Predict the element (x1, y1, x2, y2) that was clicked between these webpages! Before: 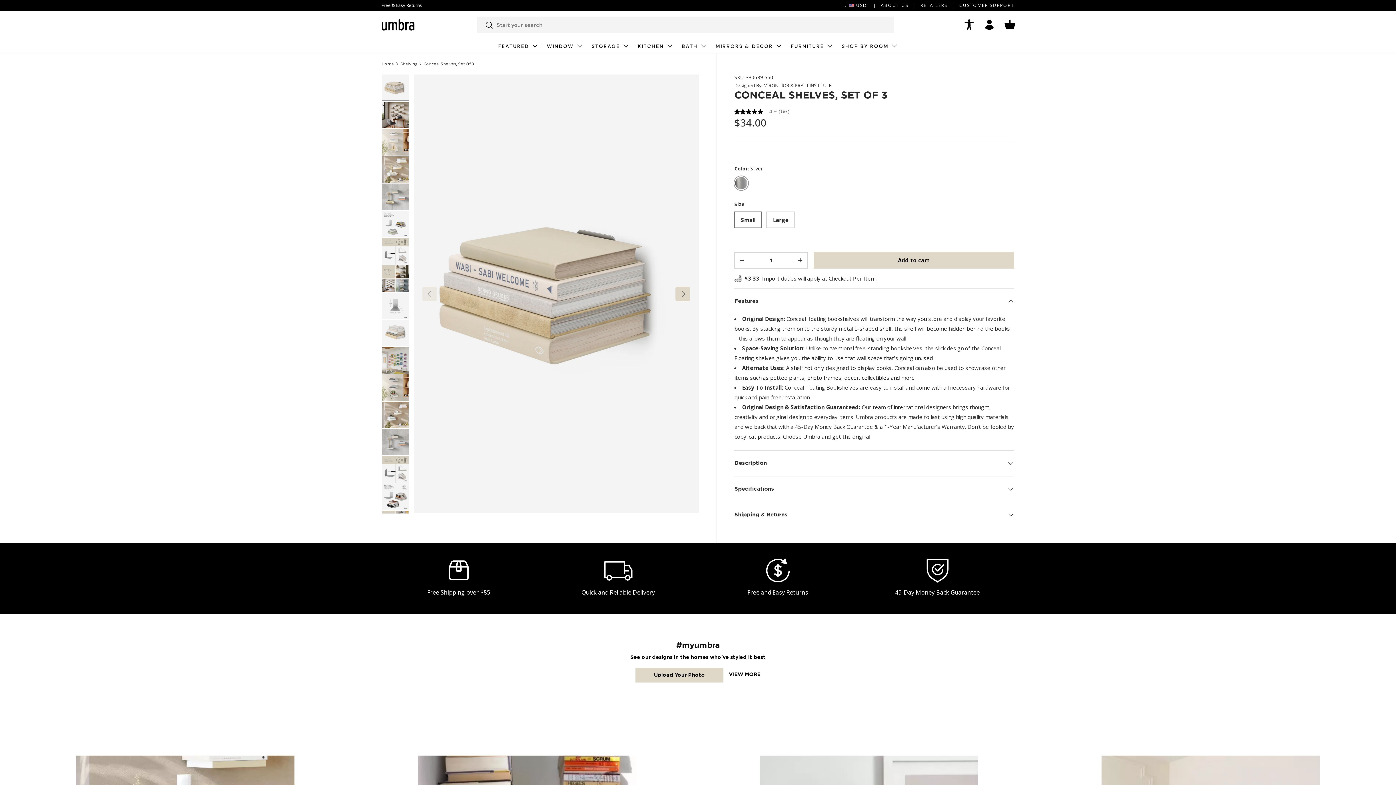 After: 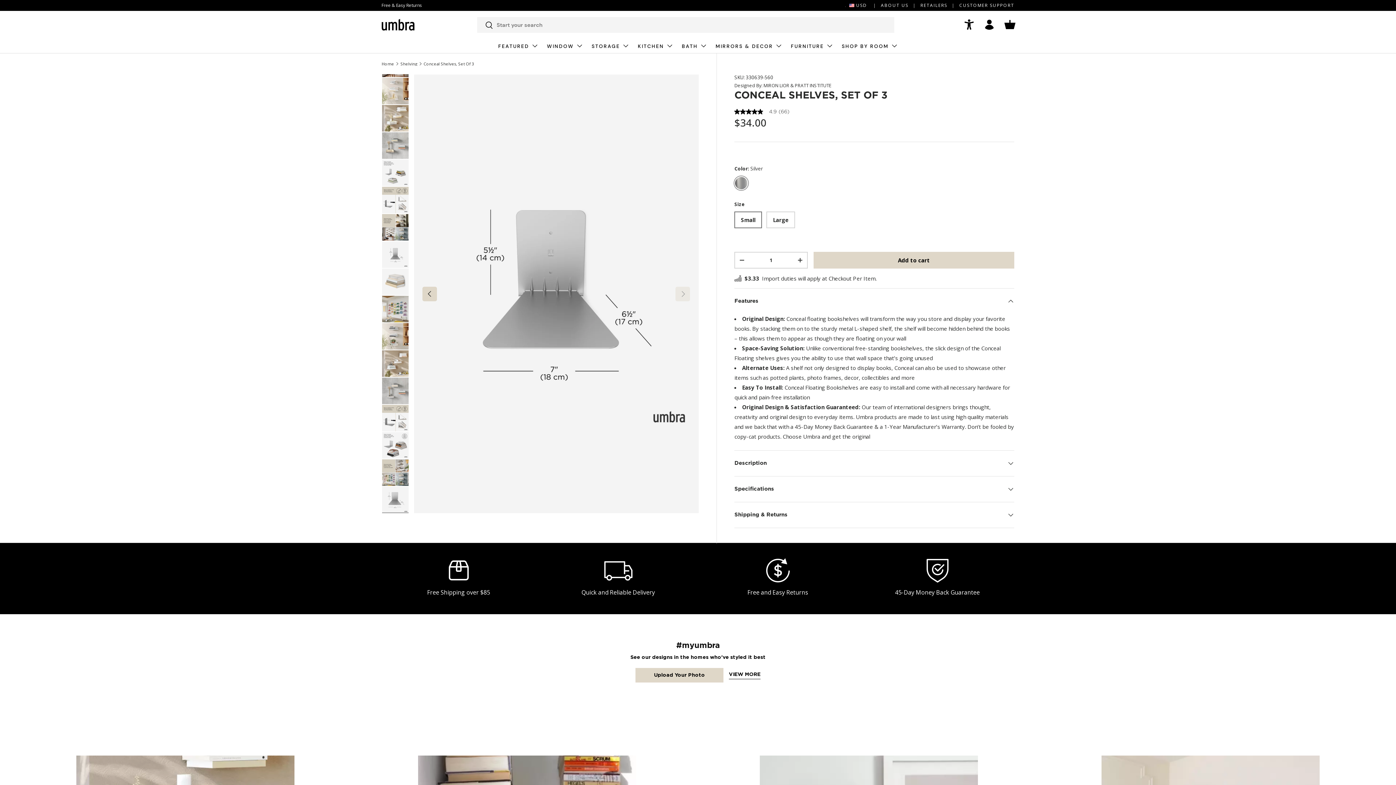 Action: label: Load image 18 in gallery view bbox: (381, 537, 409, 565)